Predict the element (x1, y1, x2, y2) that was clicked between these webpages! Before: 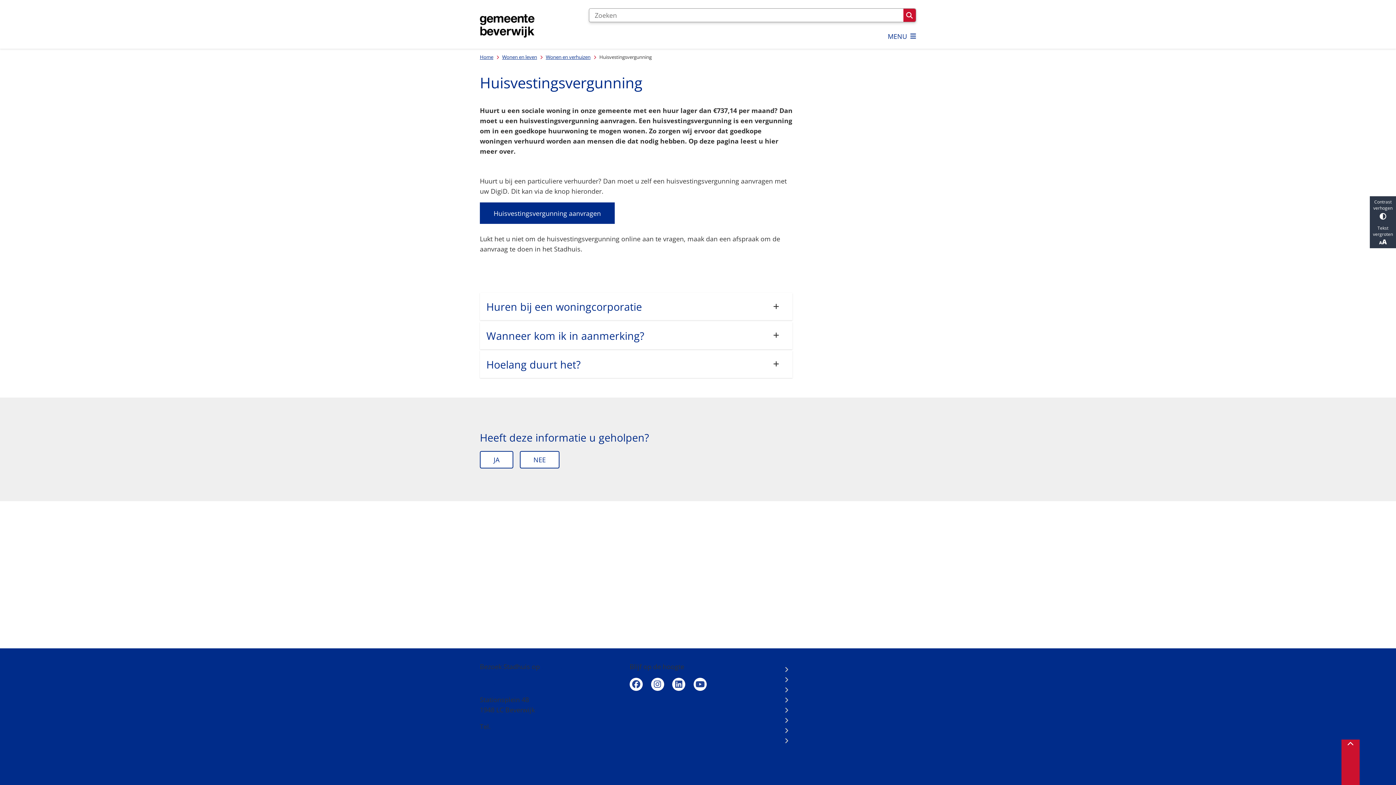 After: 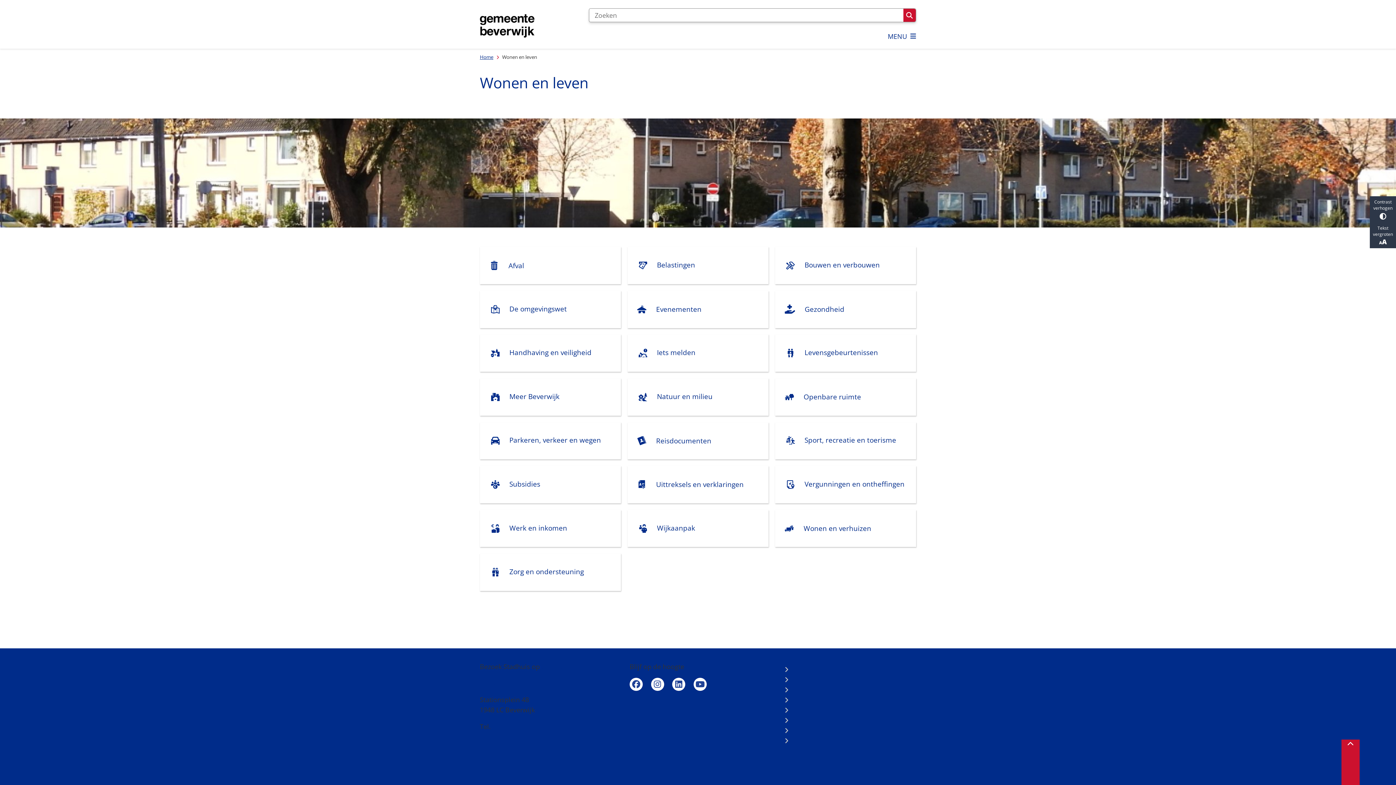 Action: label: Wonen en leven bbox: (502, 53, 537, 60)